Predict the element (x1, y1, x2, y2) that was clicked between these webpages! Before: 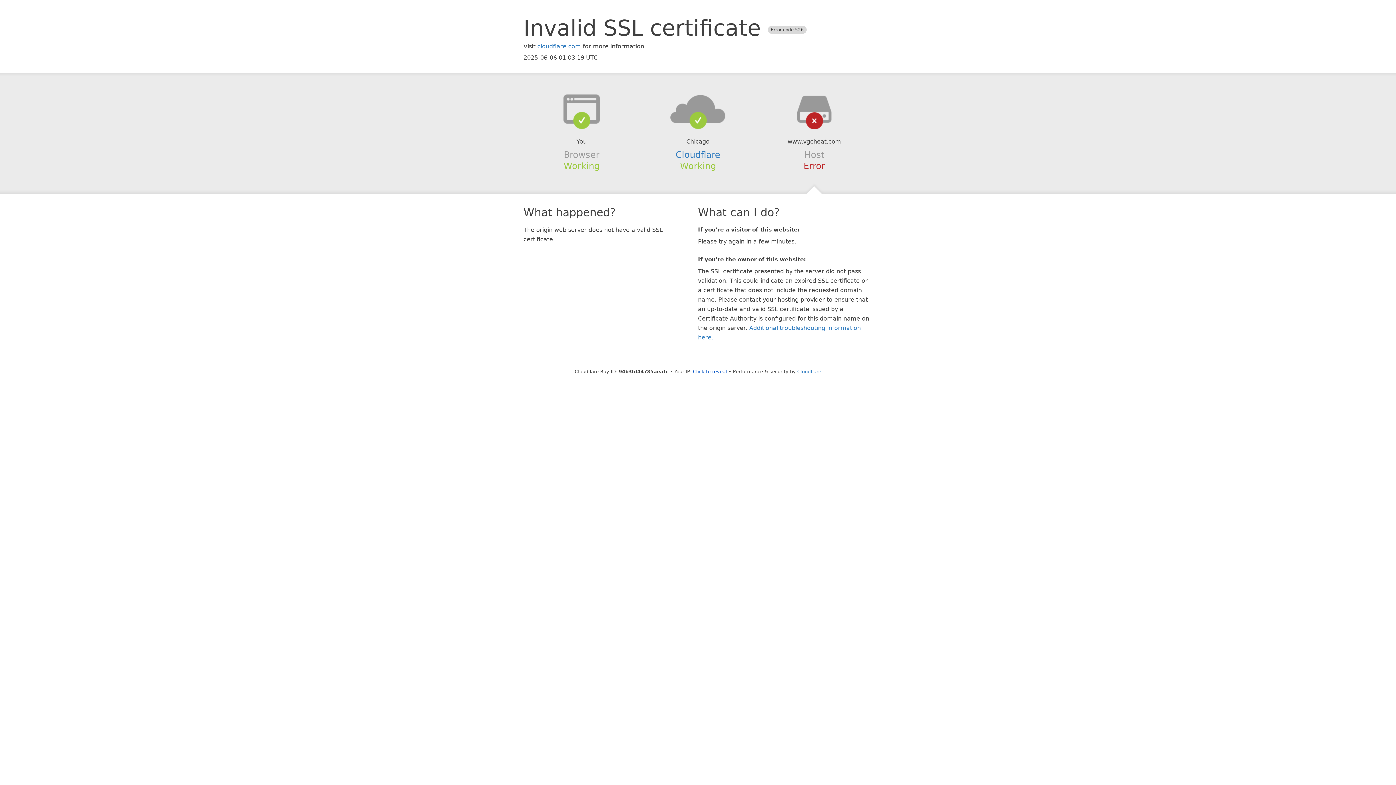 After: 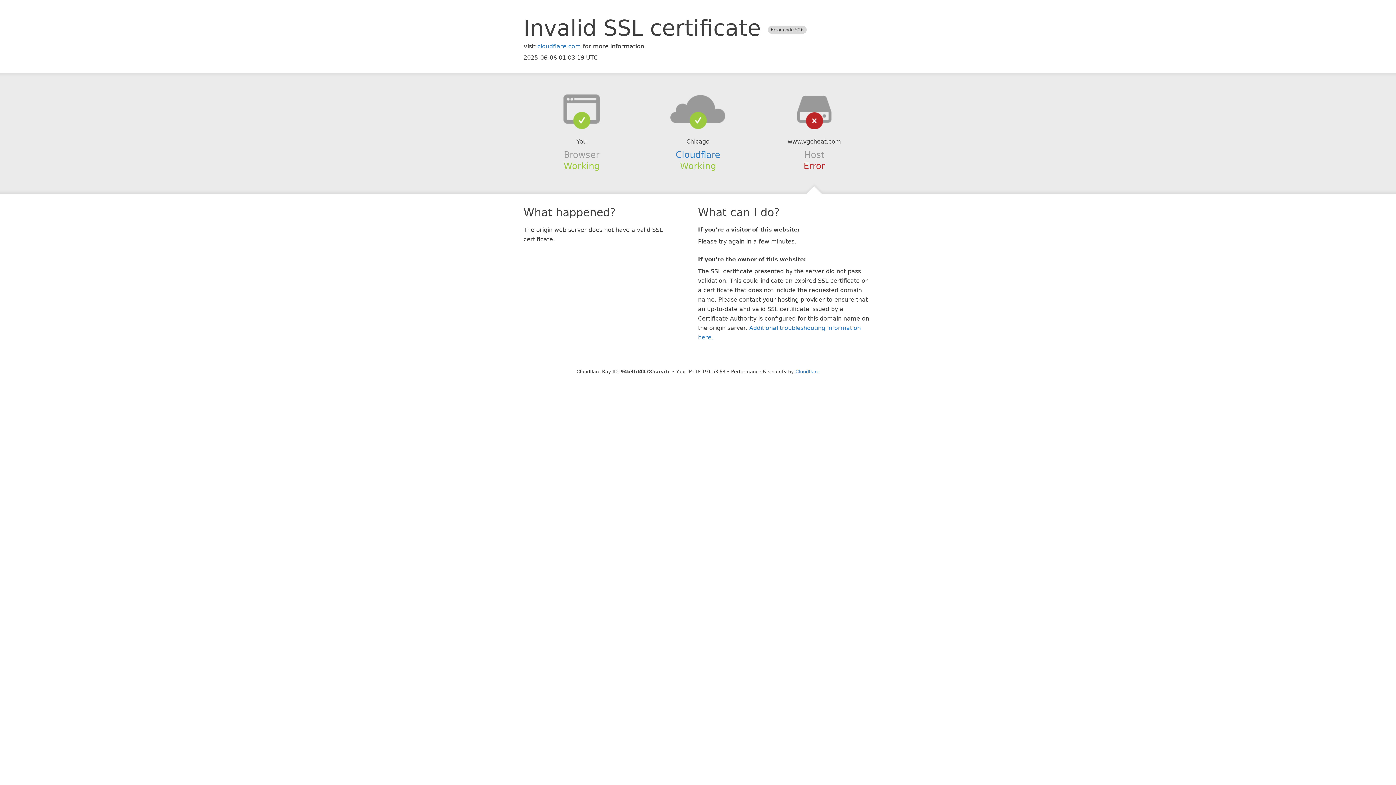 Action: label: Click to reveal bbox: (693, 368, 727, 374)